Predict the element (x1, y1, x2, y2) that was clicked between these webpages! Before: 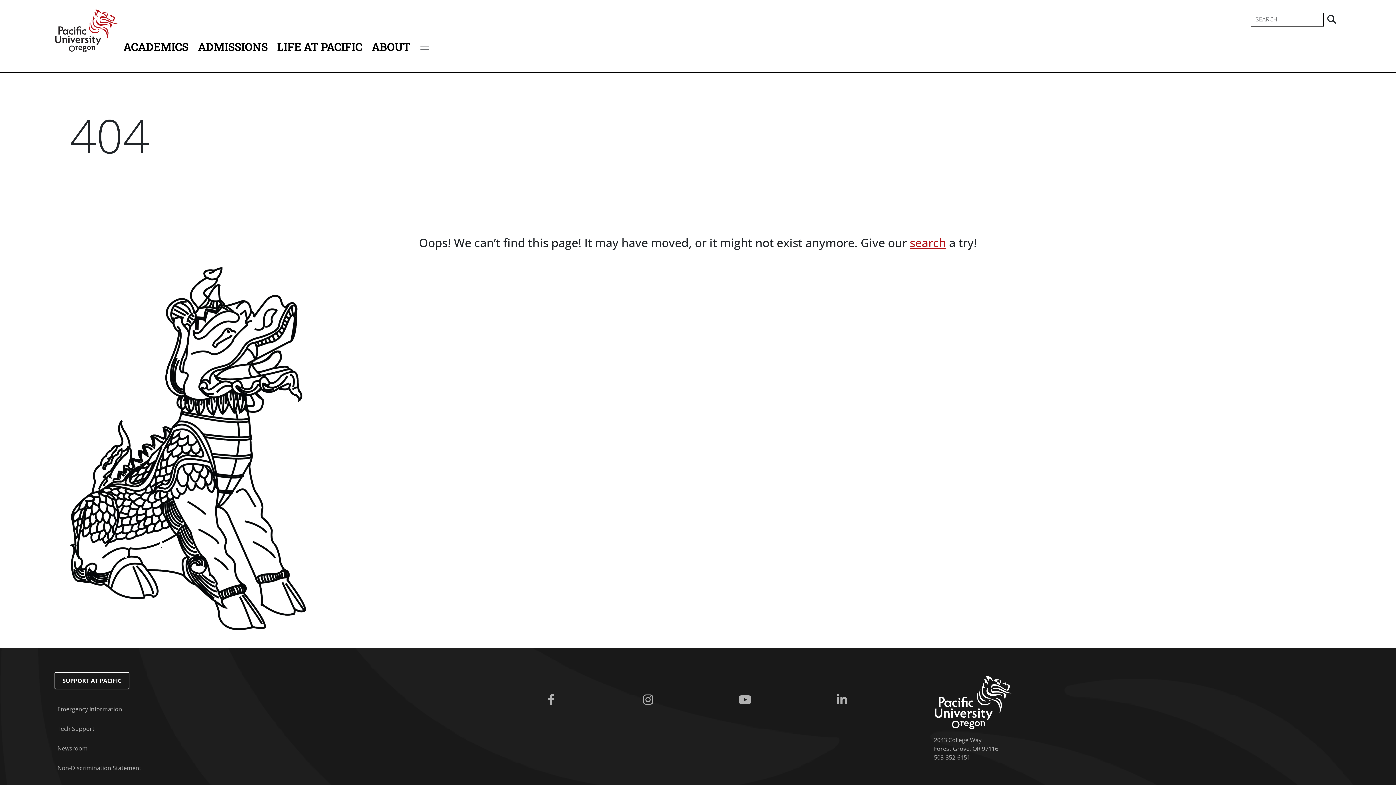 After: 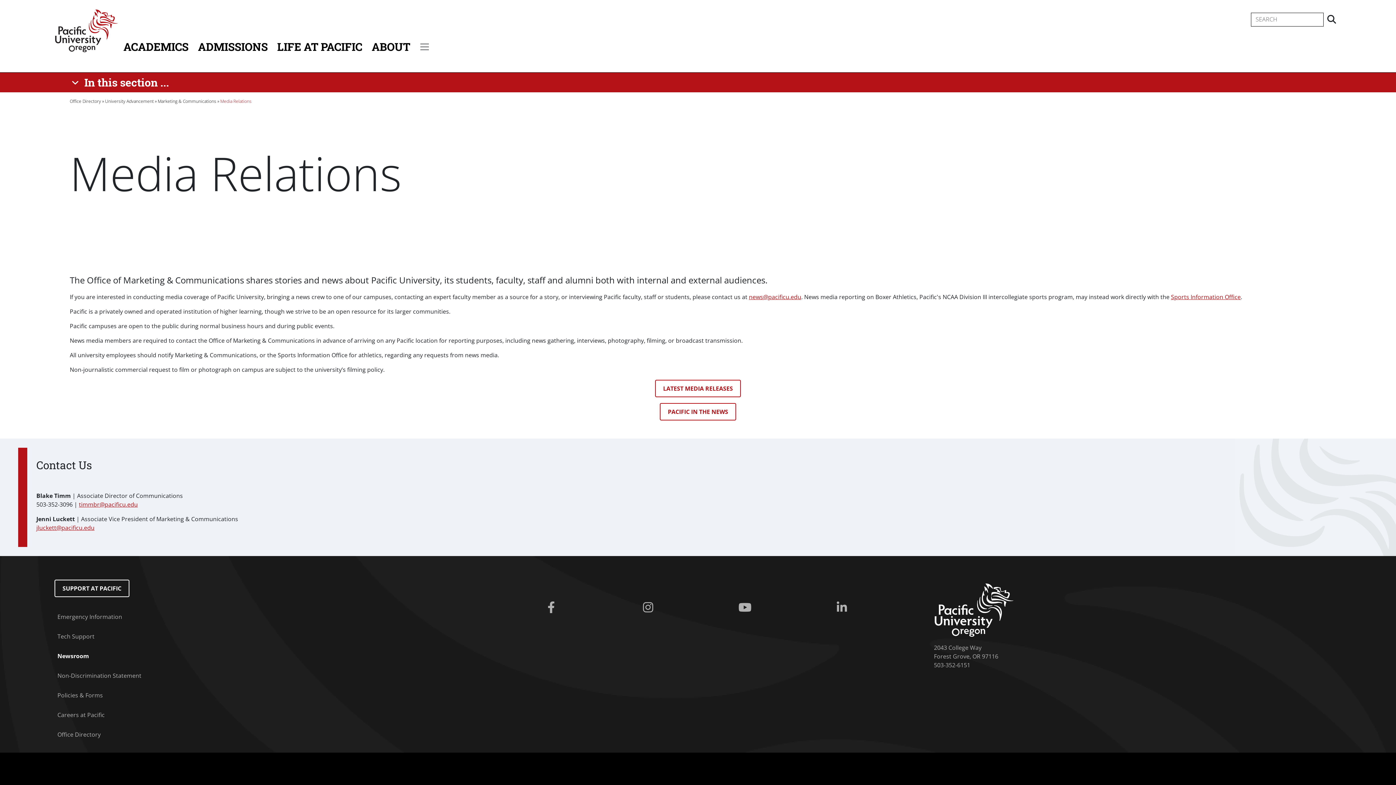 Action: label: Newsroom bbox: (54, 741, 483, 756)